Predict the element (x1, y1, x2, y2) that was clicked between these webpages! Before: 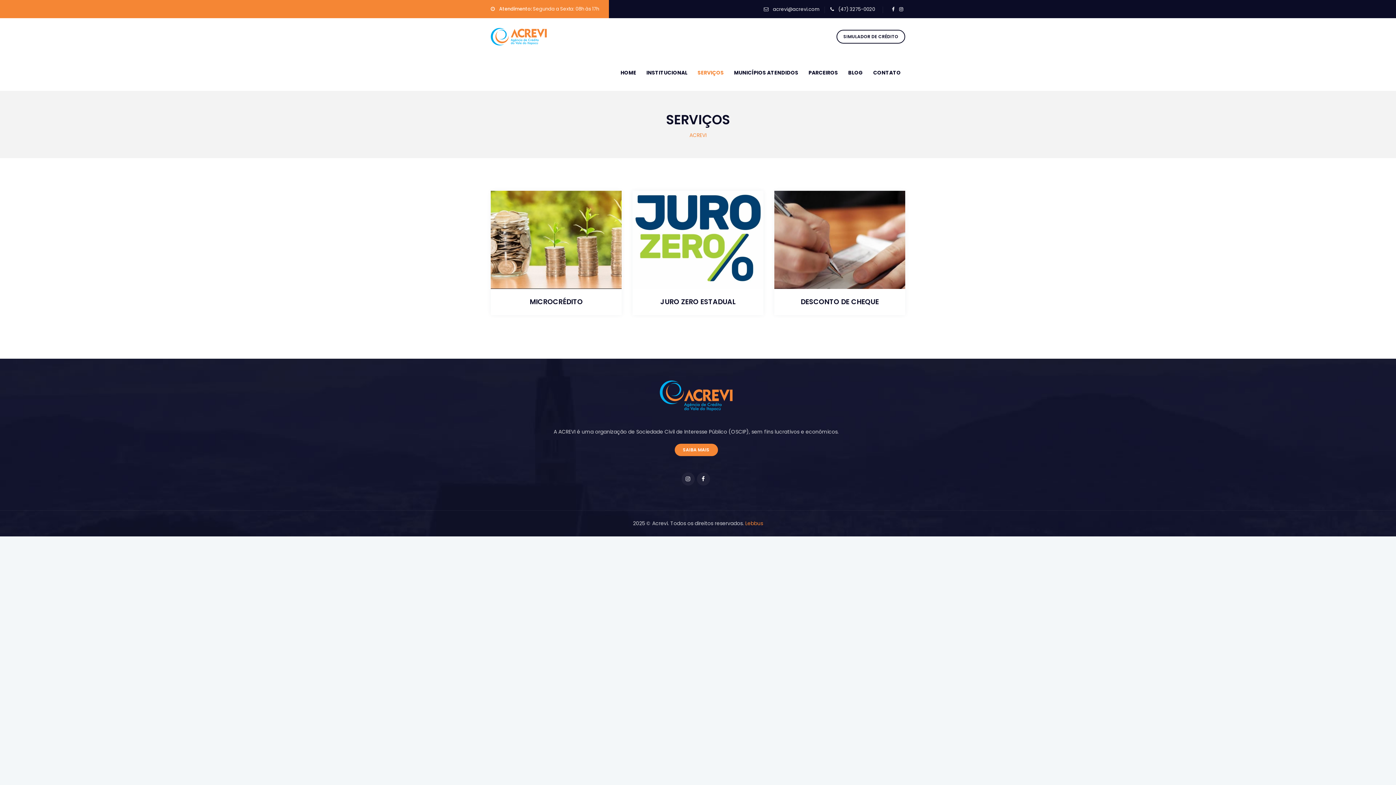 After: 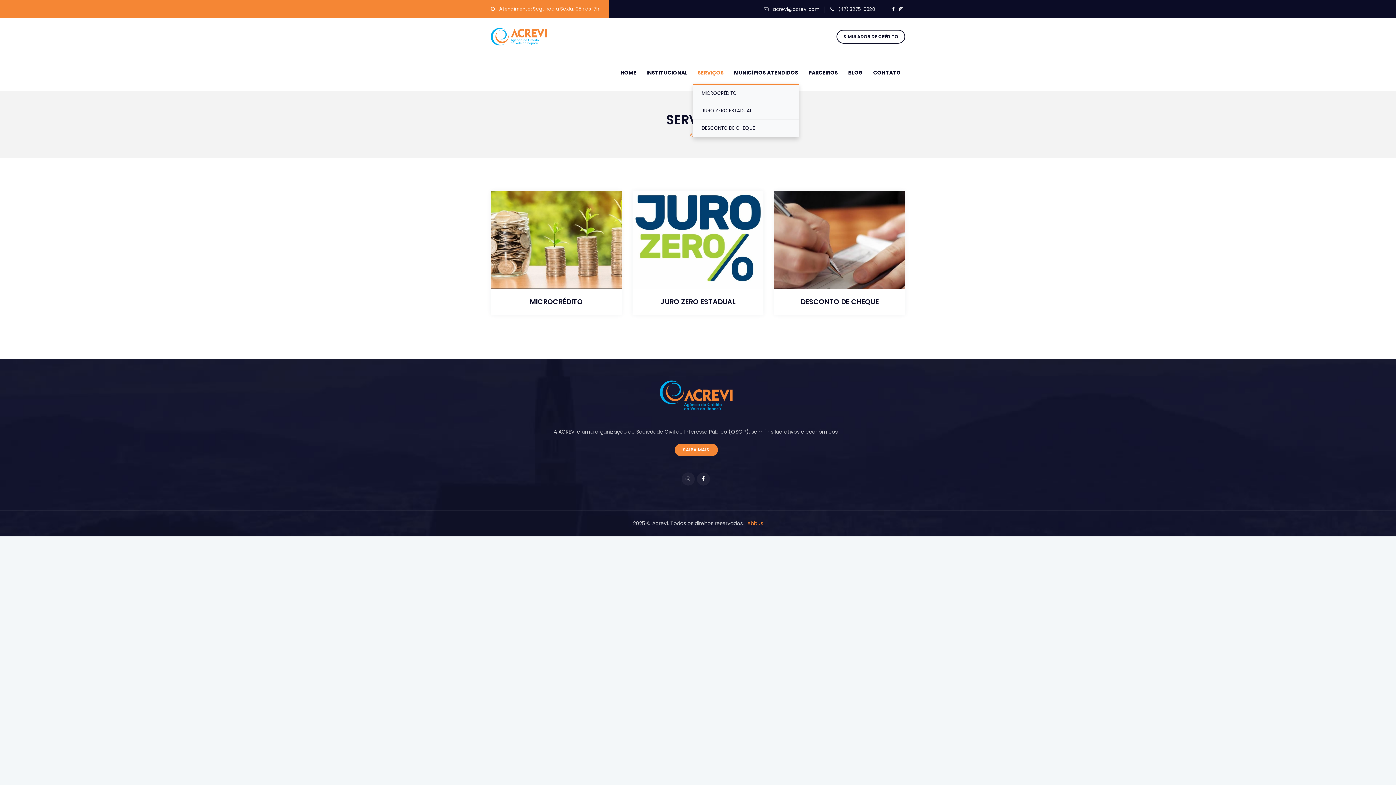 Action: bbox: (693, 54, 728, 90) label: SERVIÇOS